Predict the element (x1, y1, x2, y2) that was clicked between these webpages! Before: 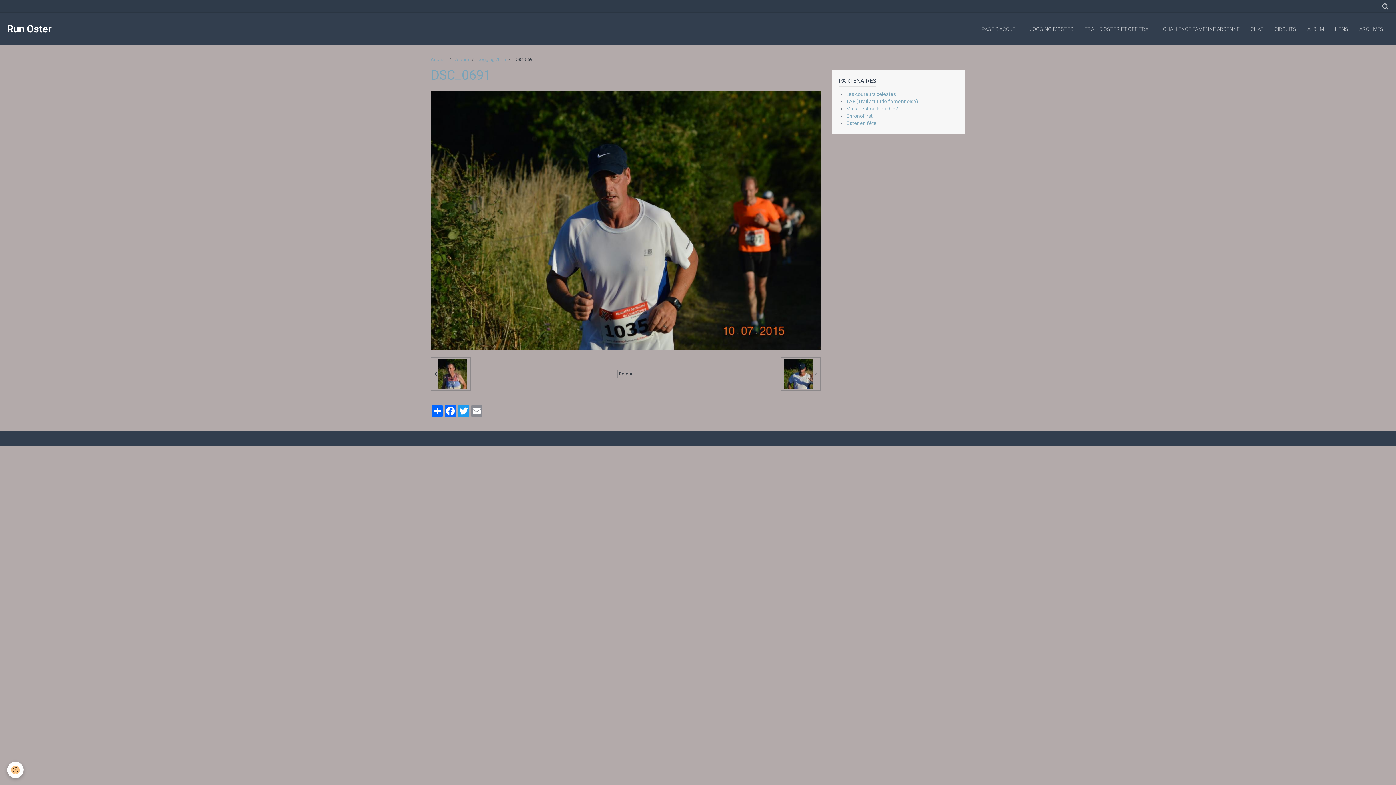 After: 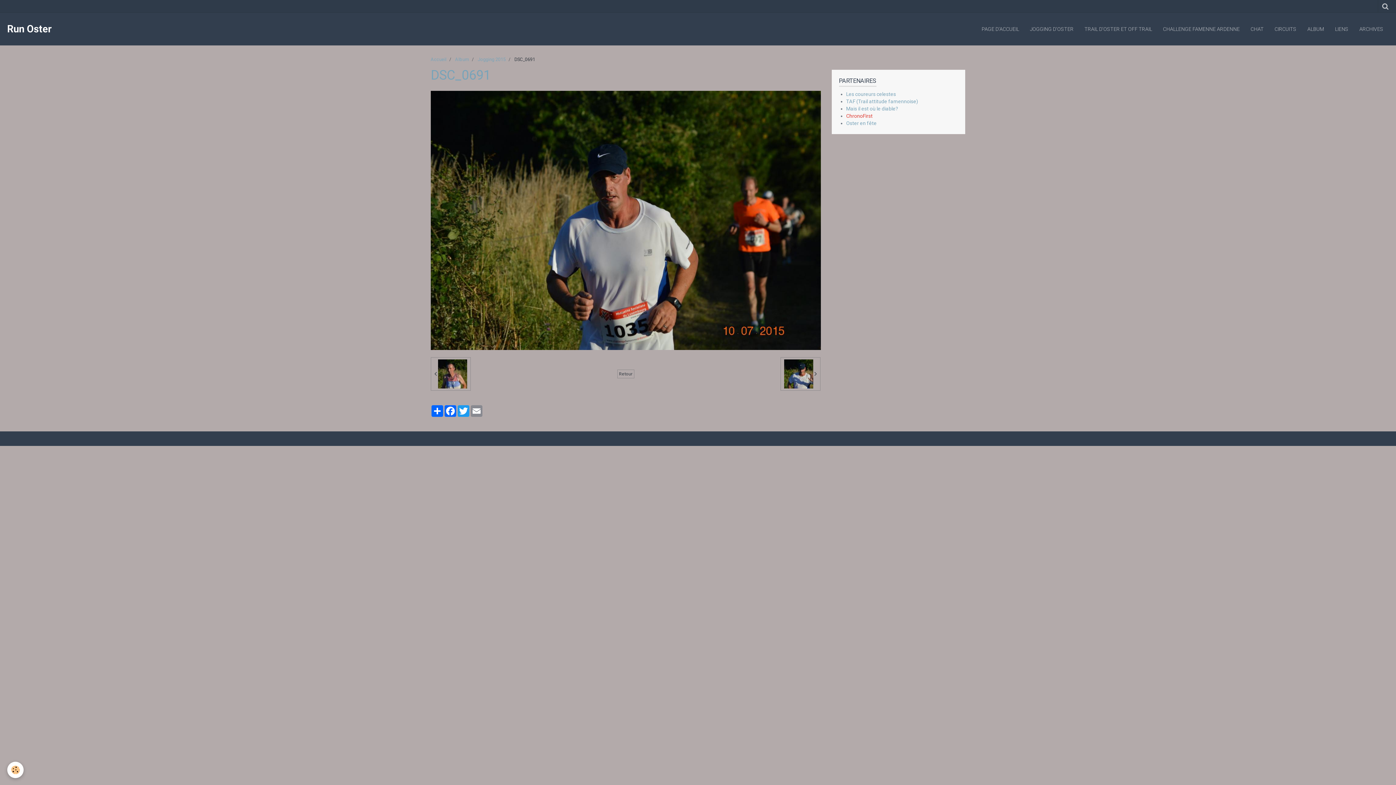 Action: bbox: (846, 112, 872, 118) label: ChronoFirst